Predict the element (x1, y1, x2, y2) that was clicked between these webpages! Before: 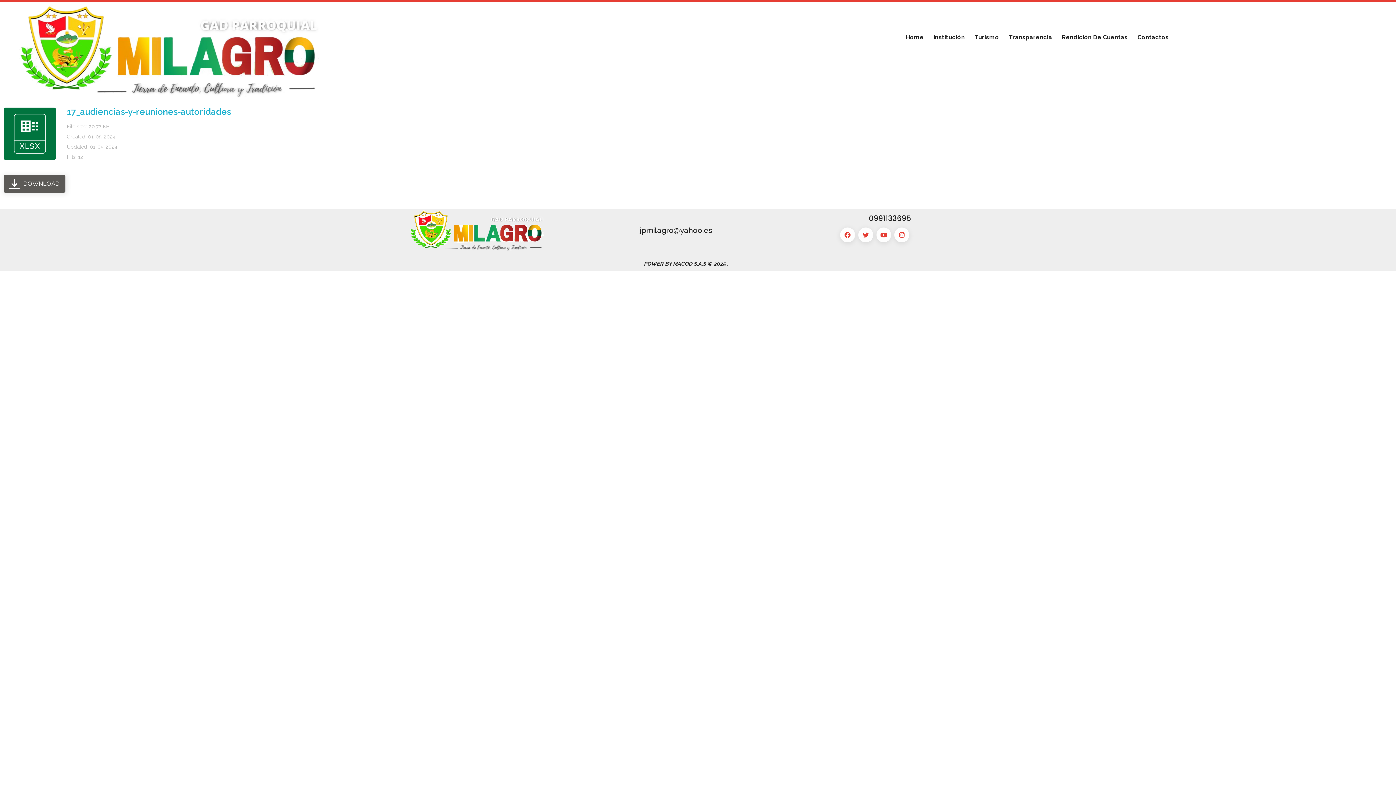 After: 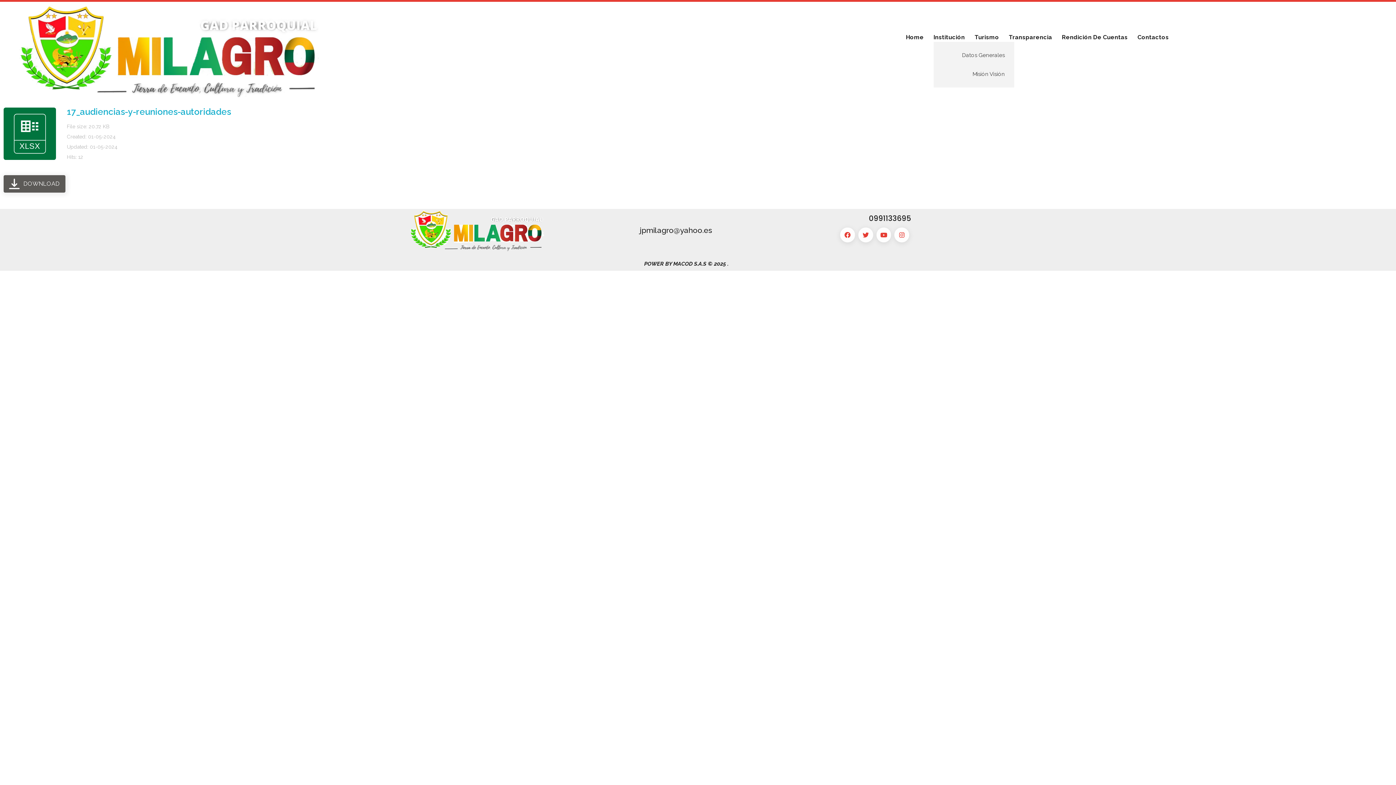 Action: label: Institución bbox: (933, 30, 965, 38)